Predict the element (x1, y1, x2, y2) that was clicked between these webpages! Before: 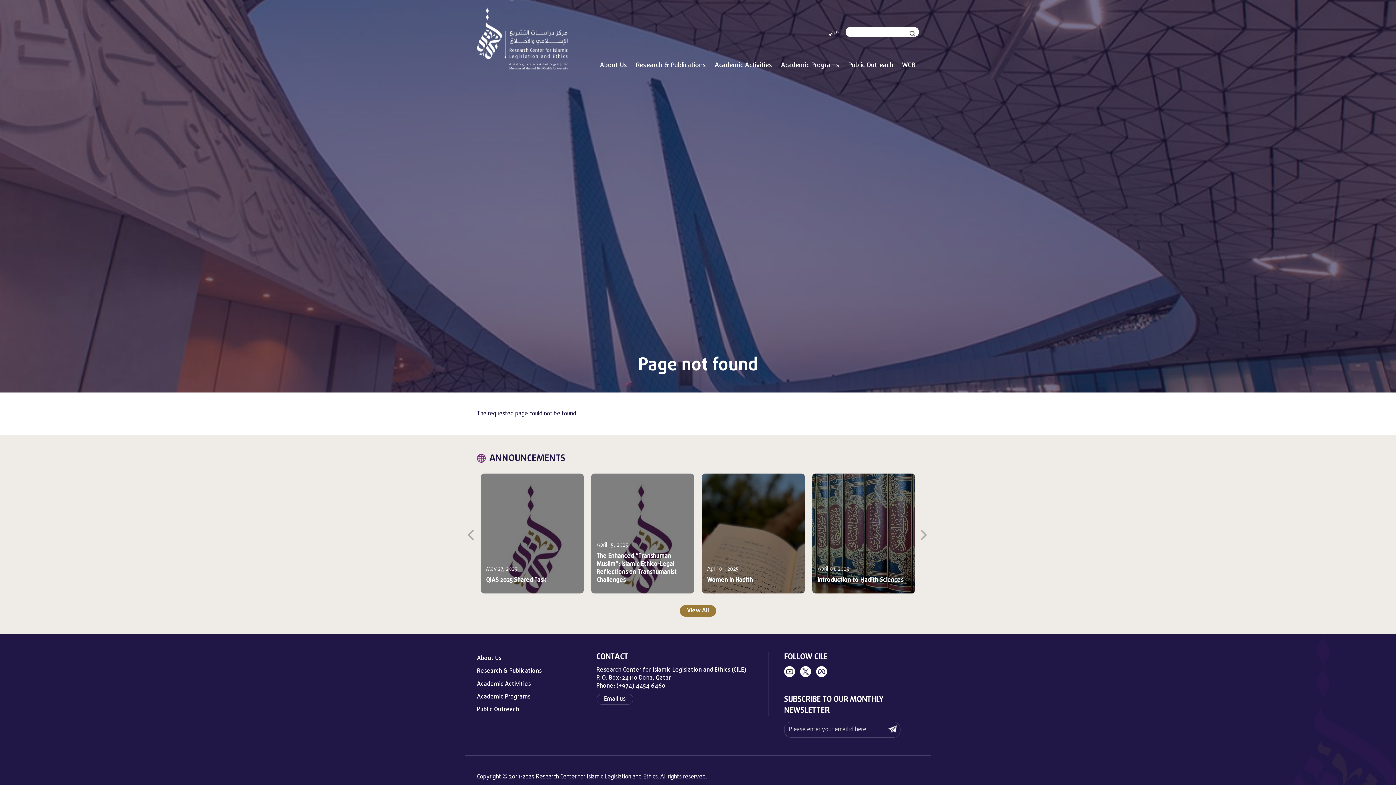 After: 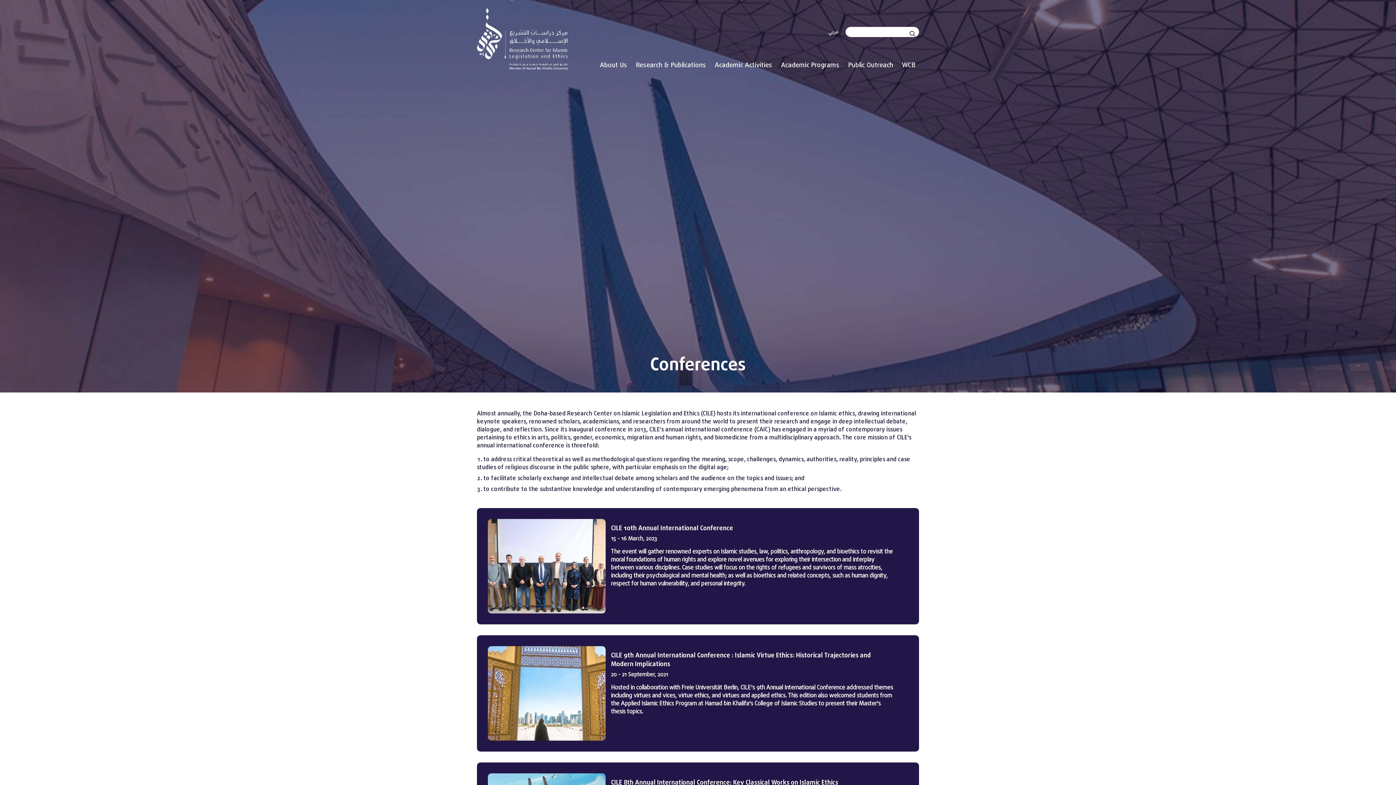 Action: label: Academic Activities bbox: (713, 58, 774, 72)